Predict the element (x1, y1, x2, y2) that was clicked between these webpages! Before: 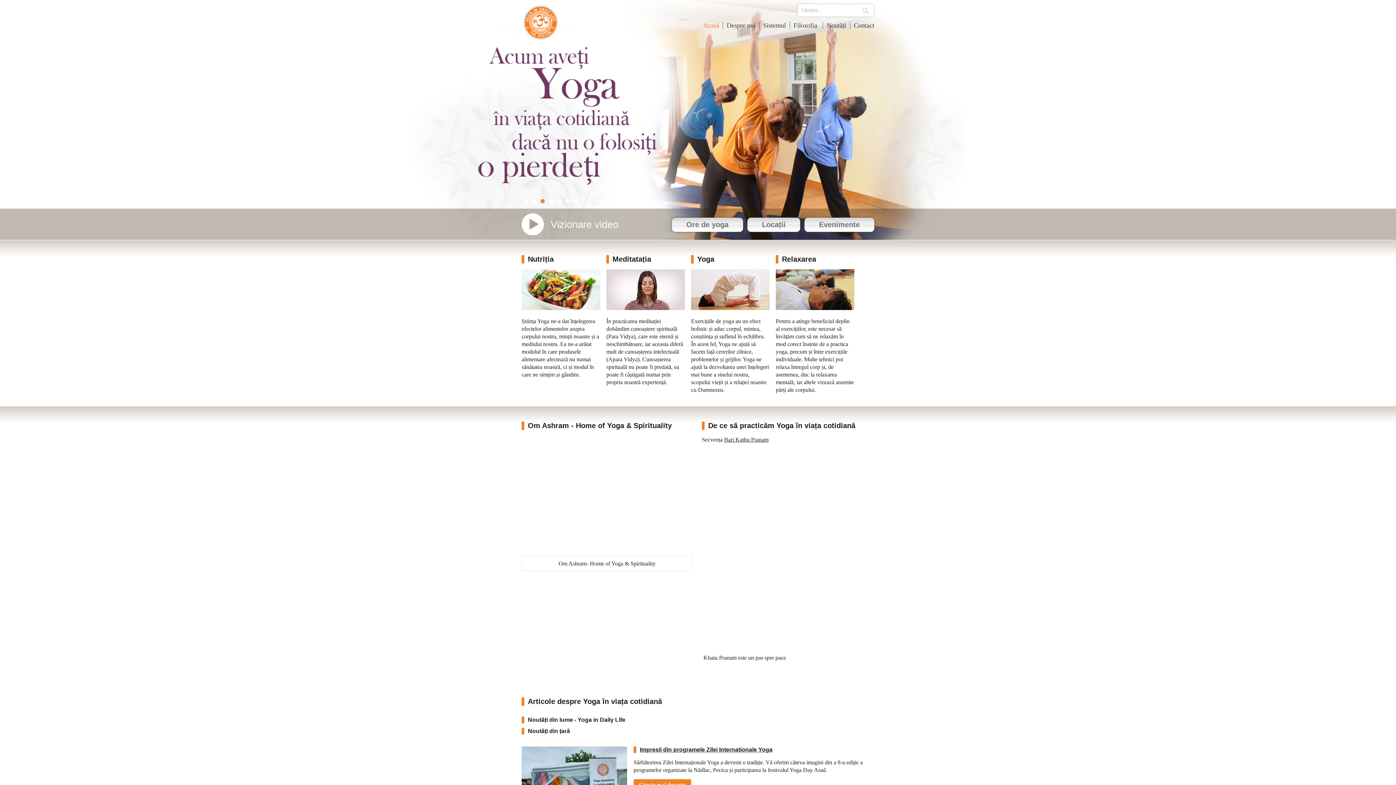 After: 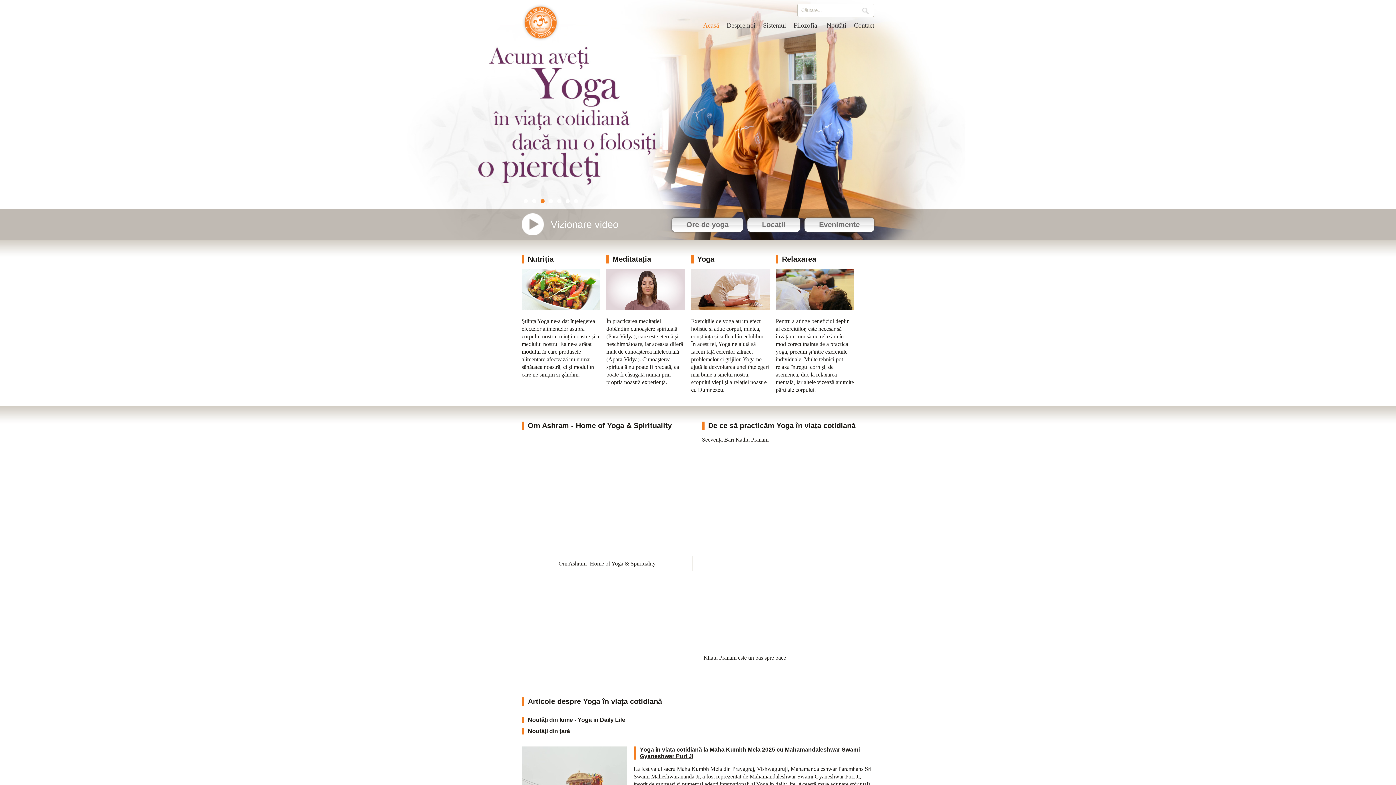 Action: bbox: (521, 7, 560, 45) label: Yoga în viața cotidiană România